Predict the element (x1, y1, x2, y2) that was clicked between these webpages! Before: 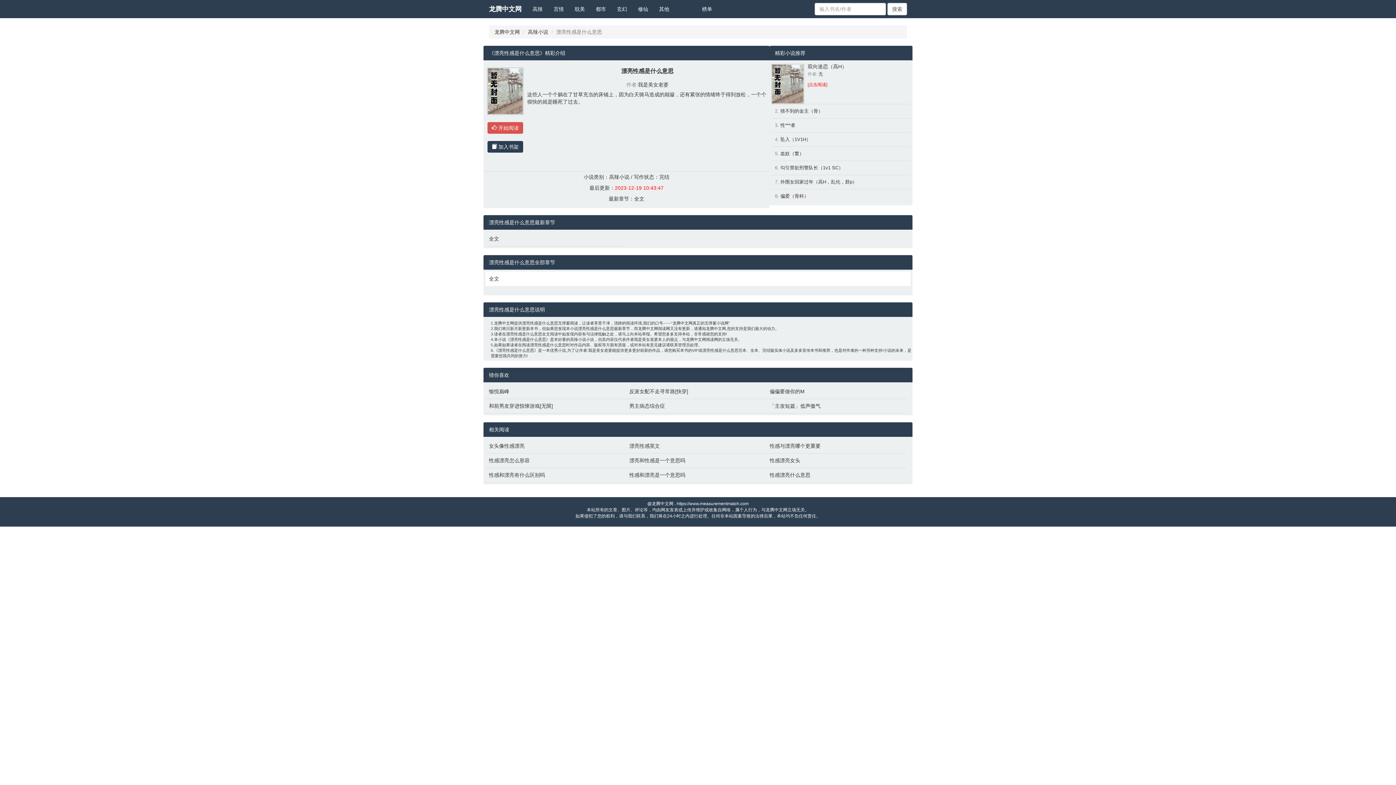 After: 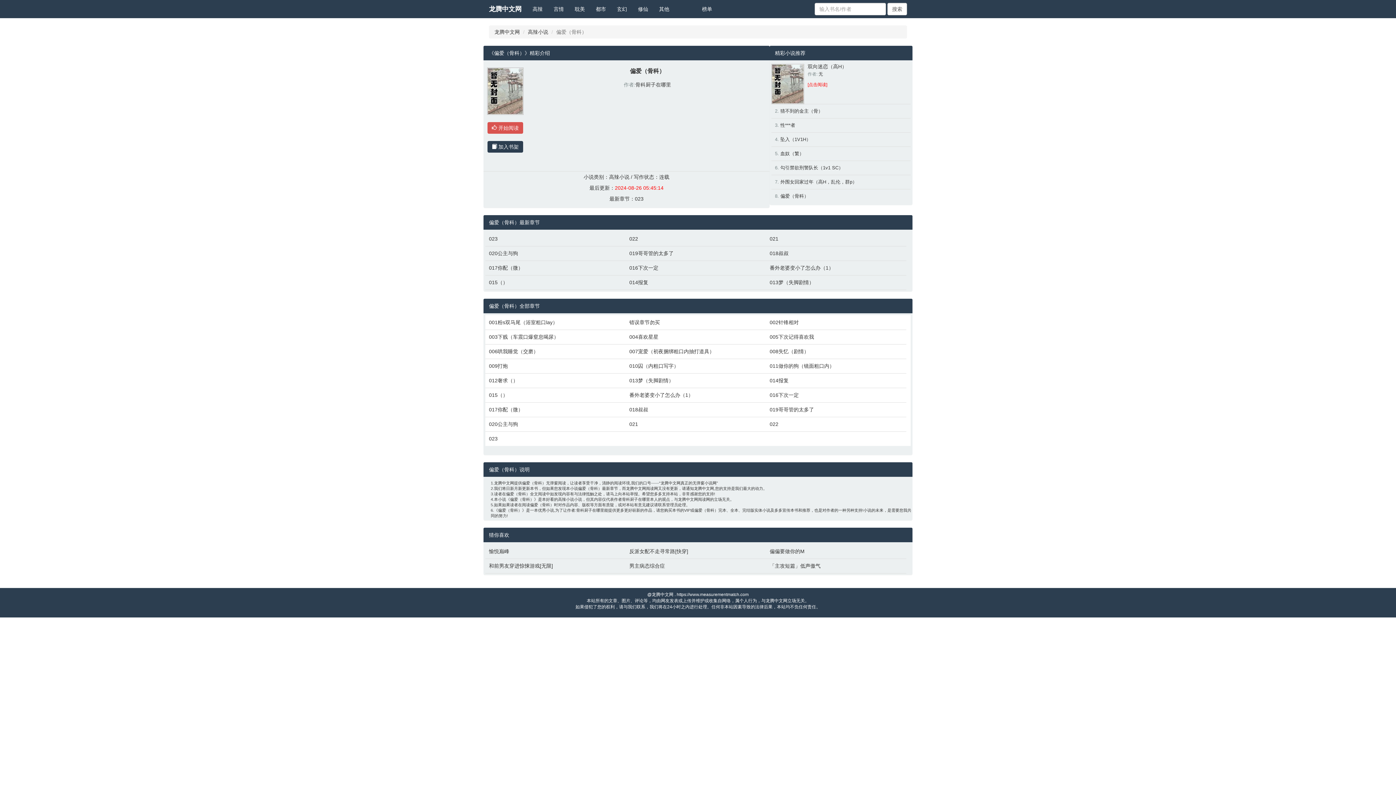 Action: bbox: (780, 193, 808, 198) label: 偏爱（骨科）